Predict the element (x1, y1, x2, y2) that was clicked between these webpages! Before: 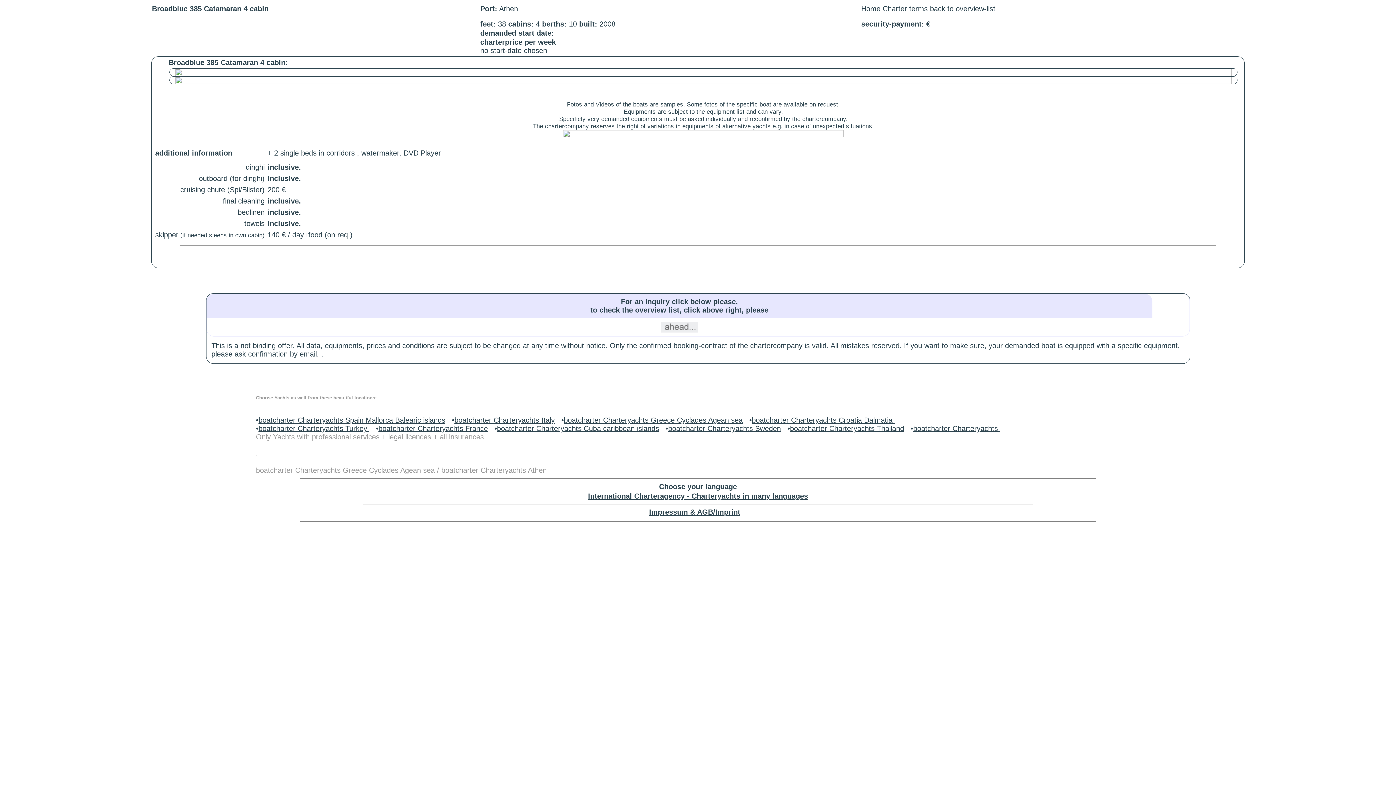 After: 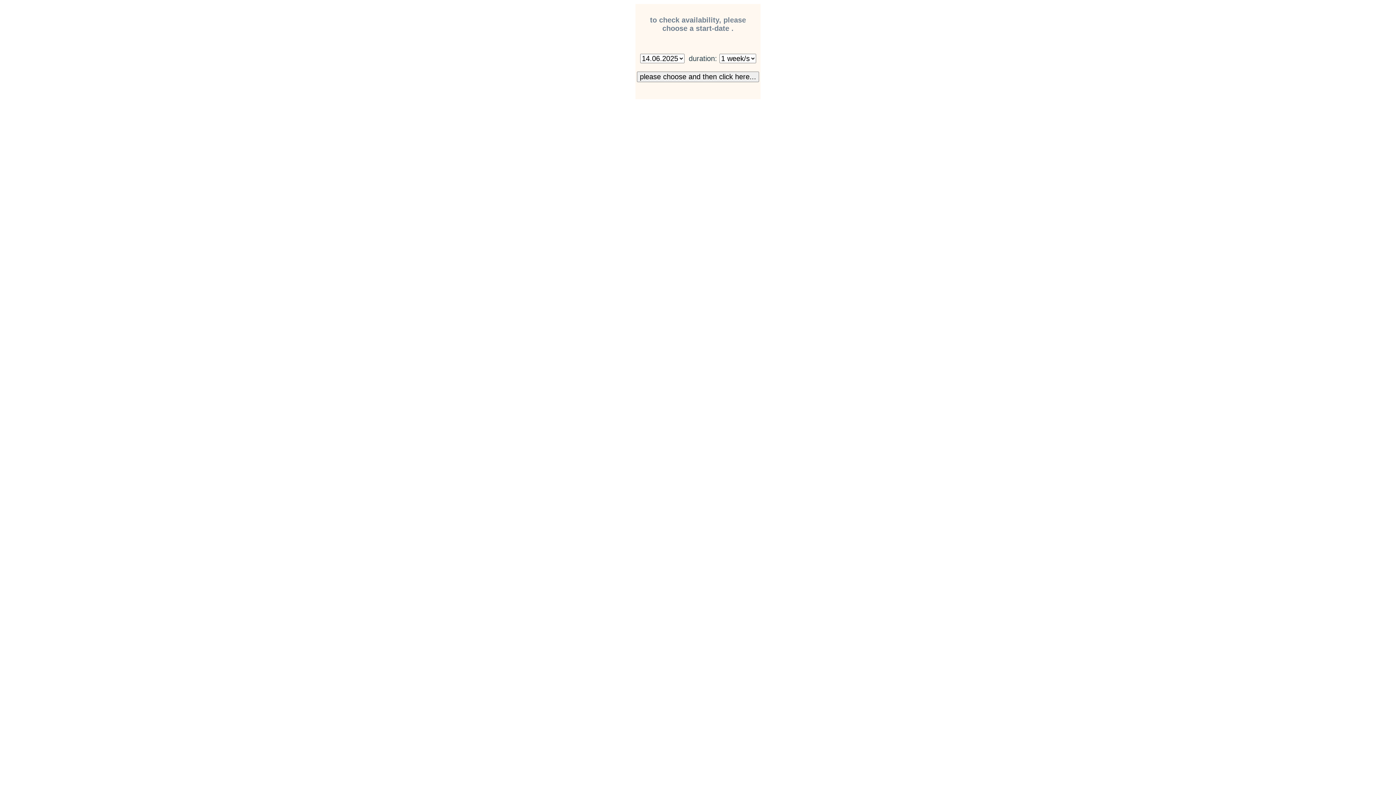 Action: bbox: (661, 326, 697, 334)